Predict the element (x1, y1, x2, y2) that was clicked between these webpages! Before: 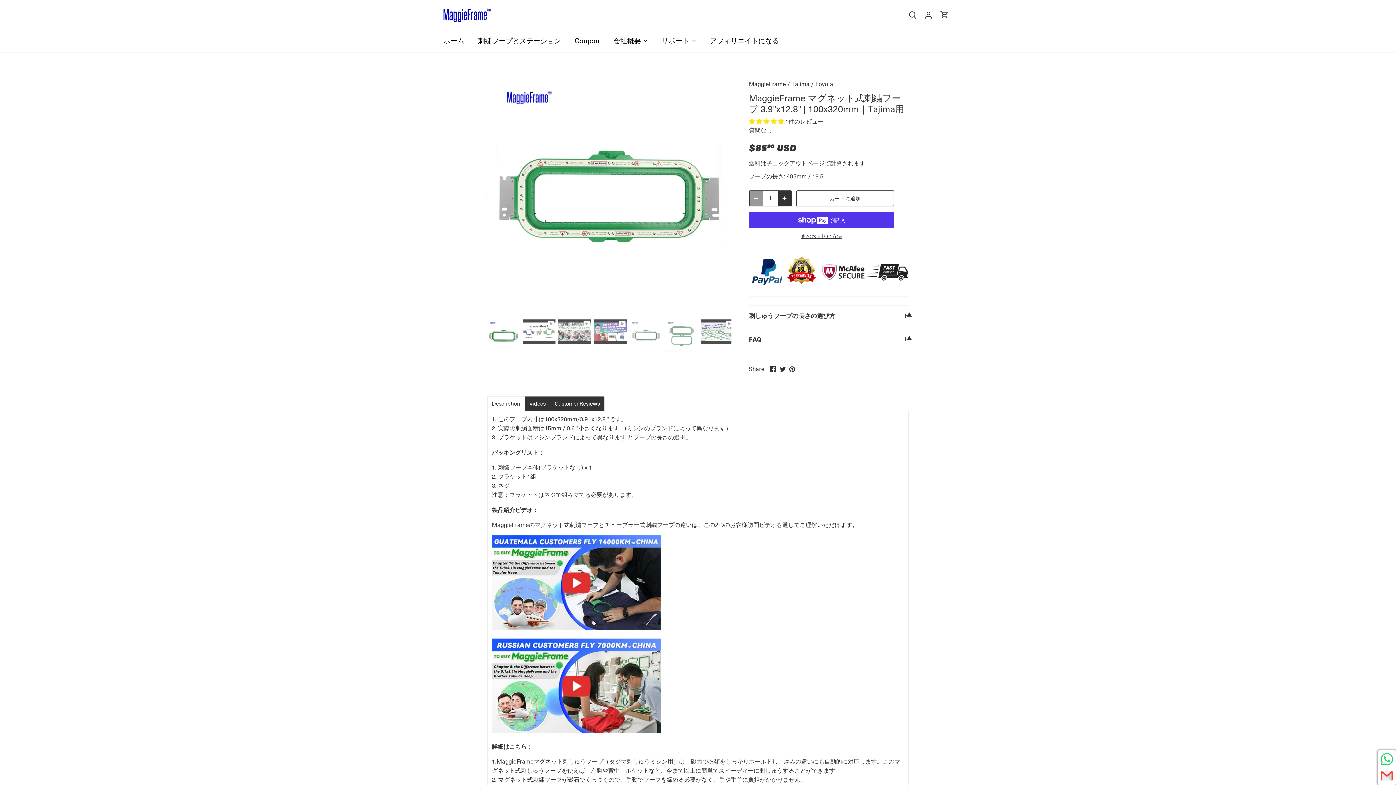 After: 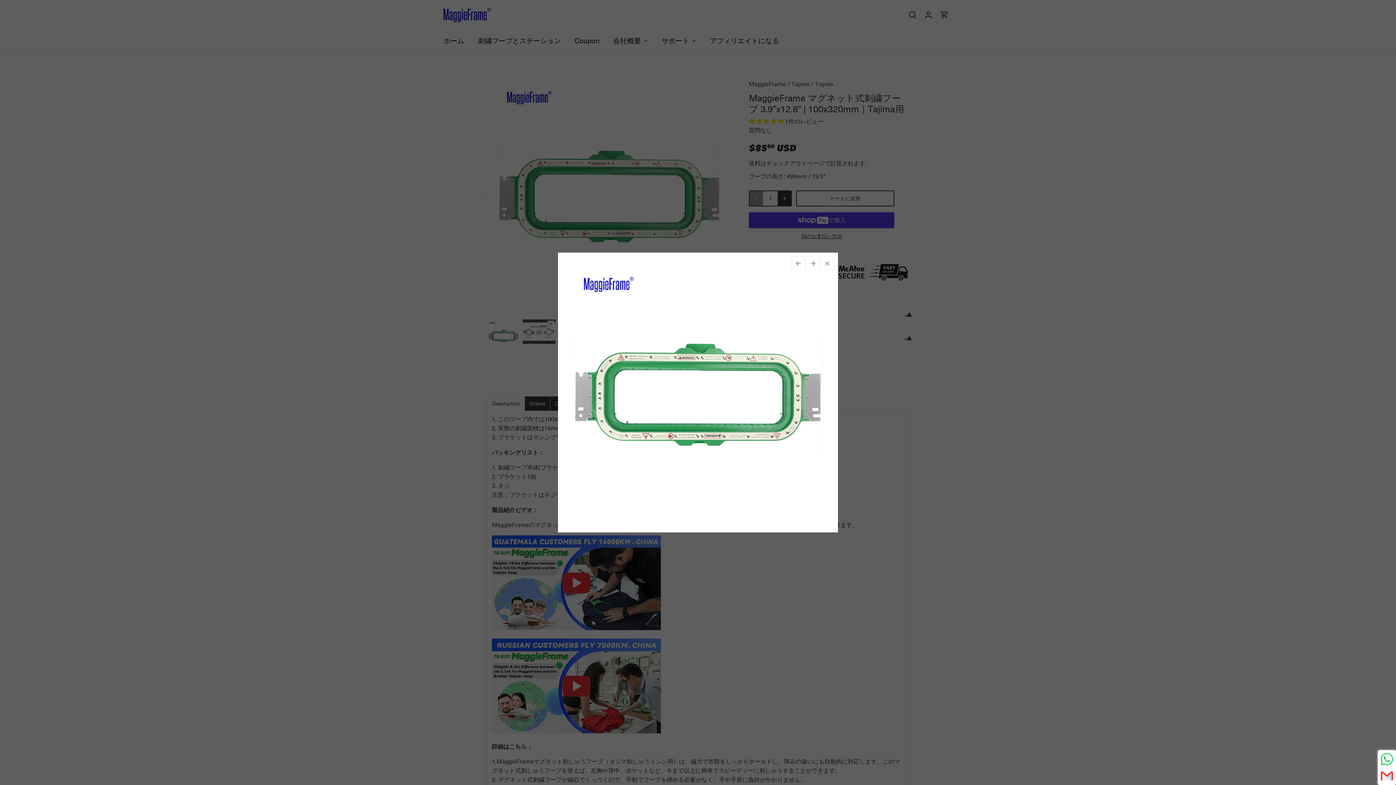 Action: bbox: (487, 72, 731, 316)